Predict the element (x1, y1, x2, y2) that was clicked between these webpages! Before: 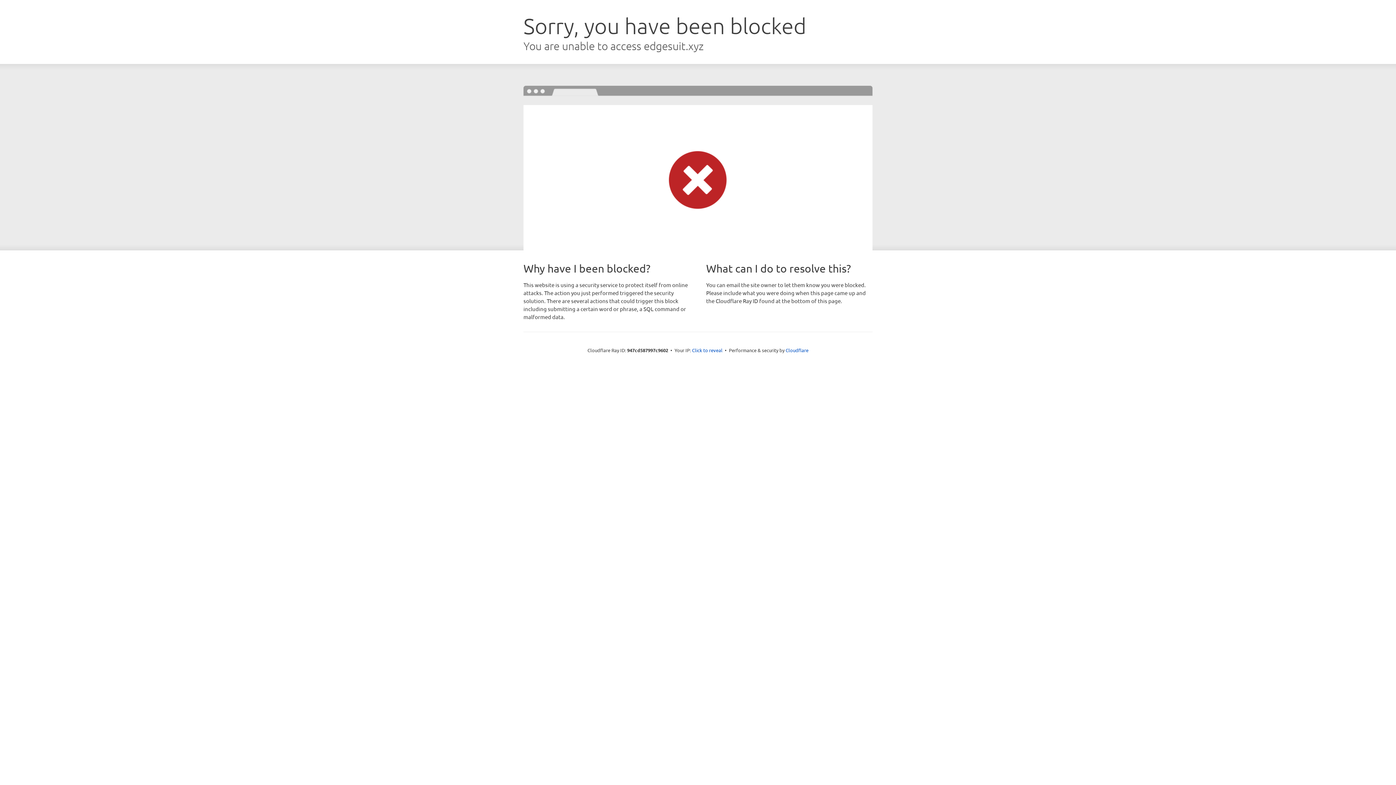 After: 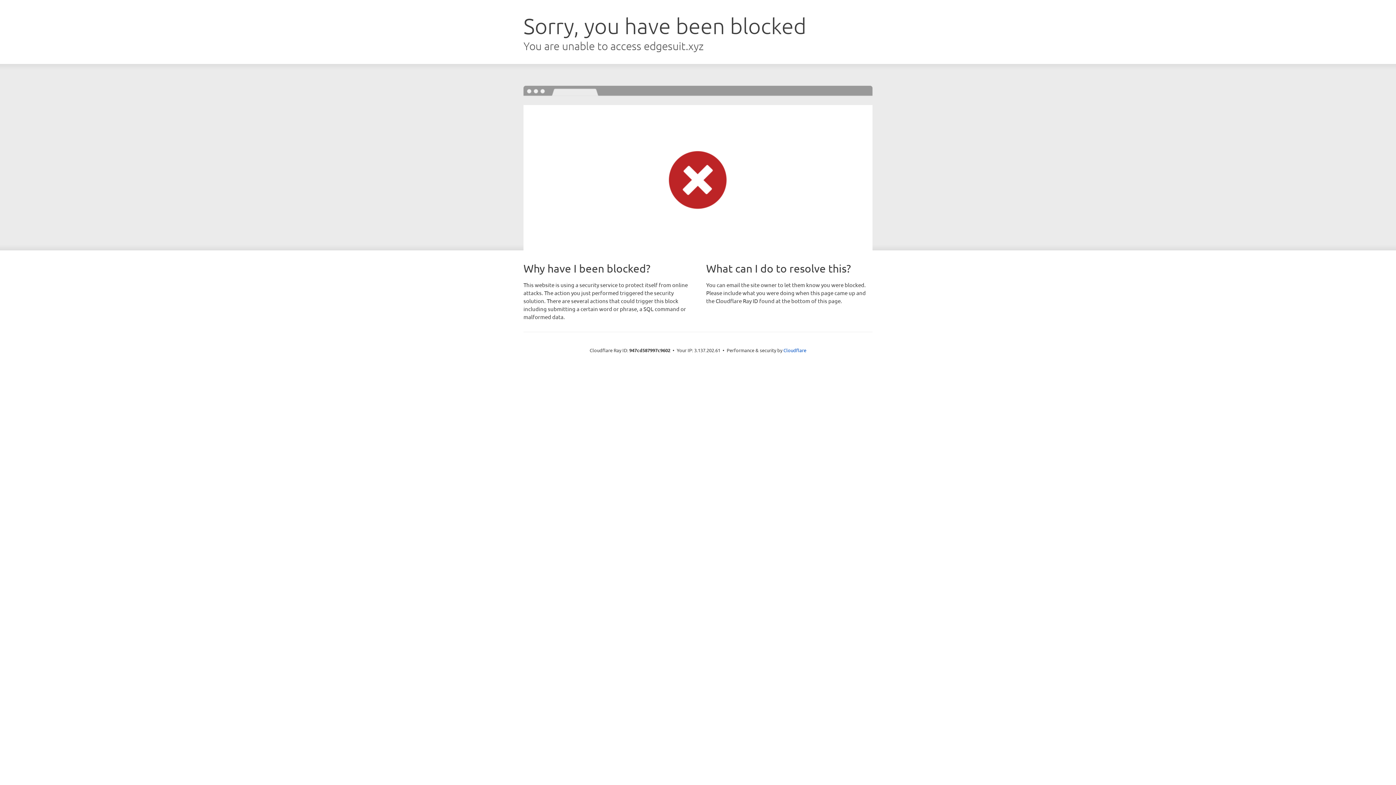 Action: bbox: (692, 346, 722, 353) label: Click to reveal